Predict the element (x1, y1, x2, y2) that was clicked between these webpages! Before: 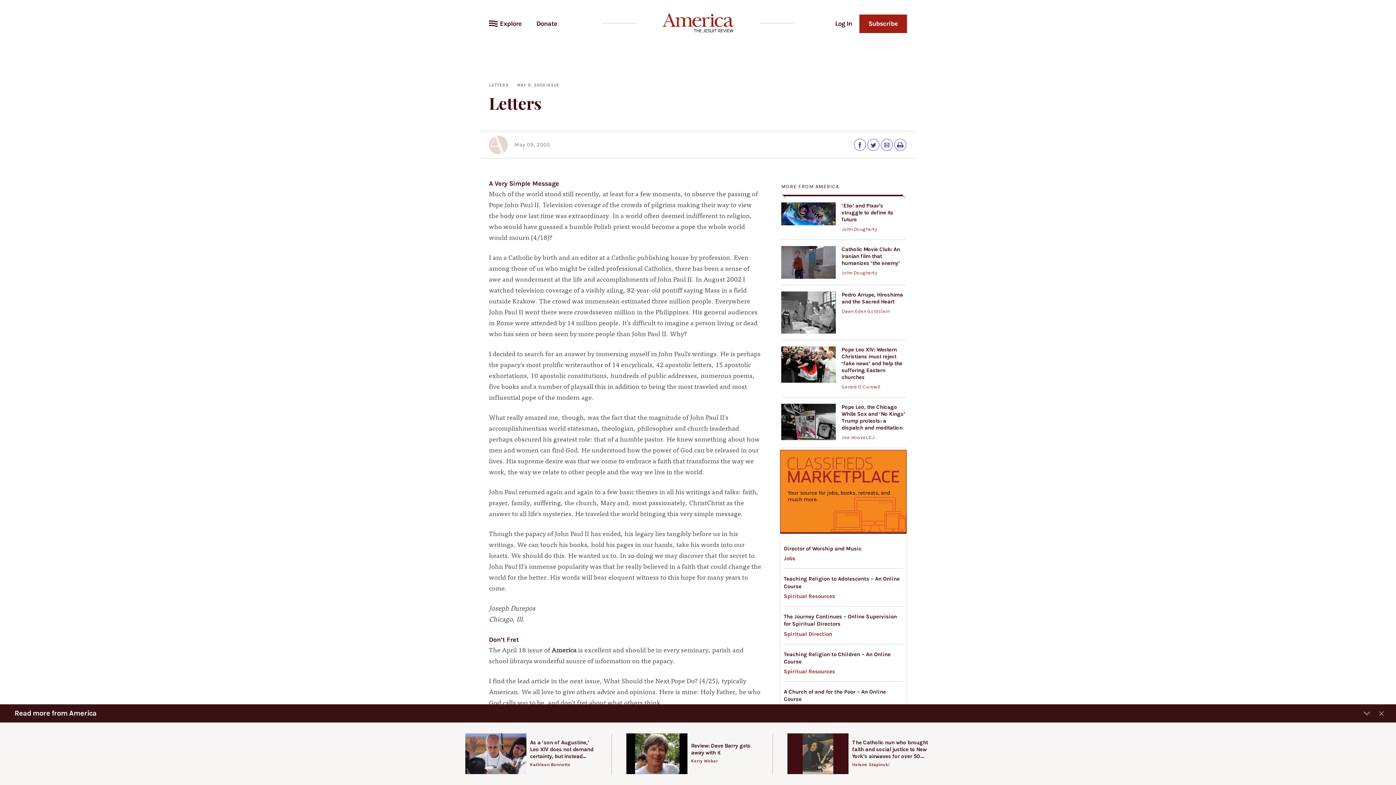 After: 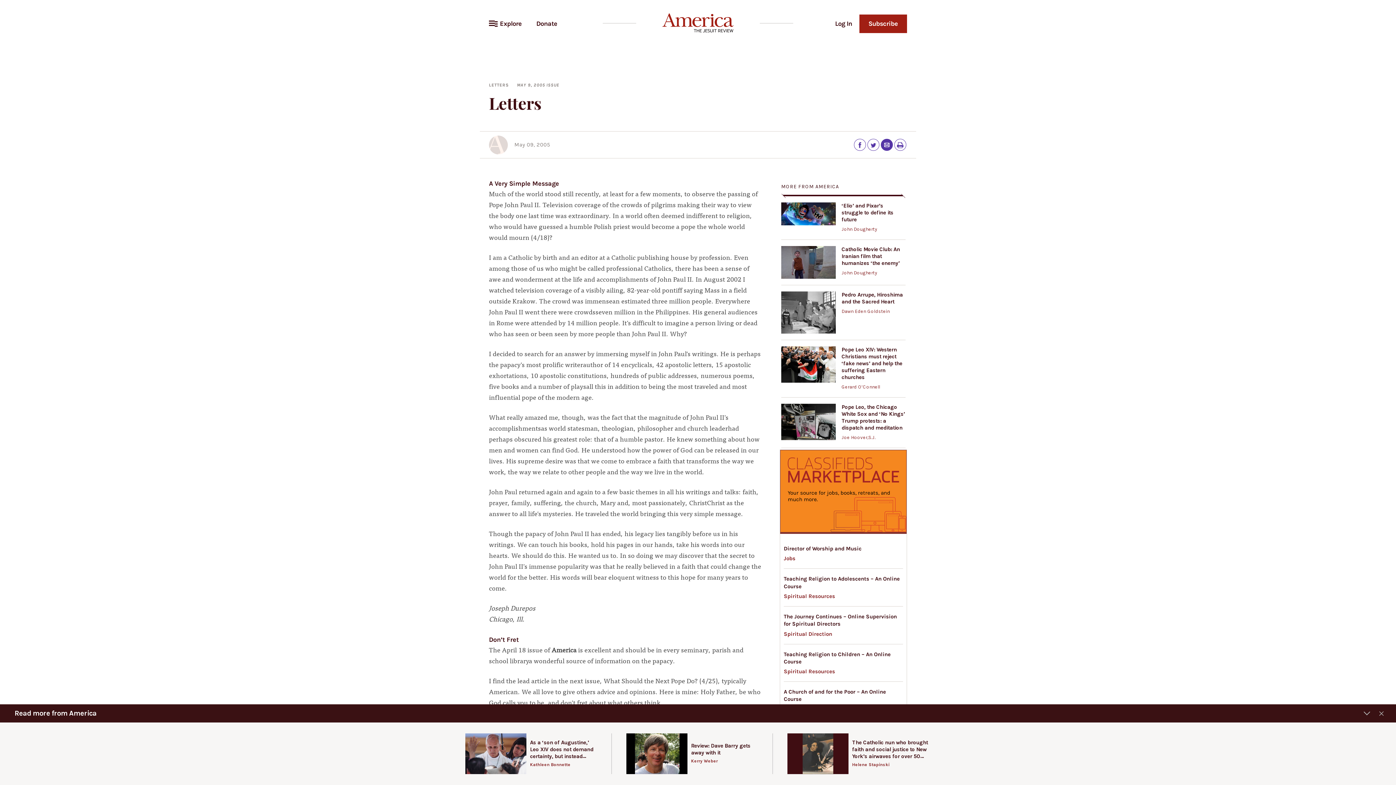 Action: label: Email bbox: (881, 139, 892, 150)